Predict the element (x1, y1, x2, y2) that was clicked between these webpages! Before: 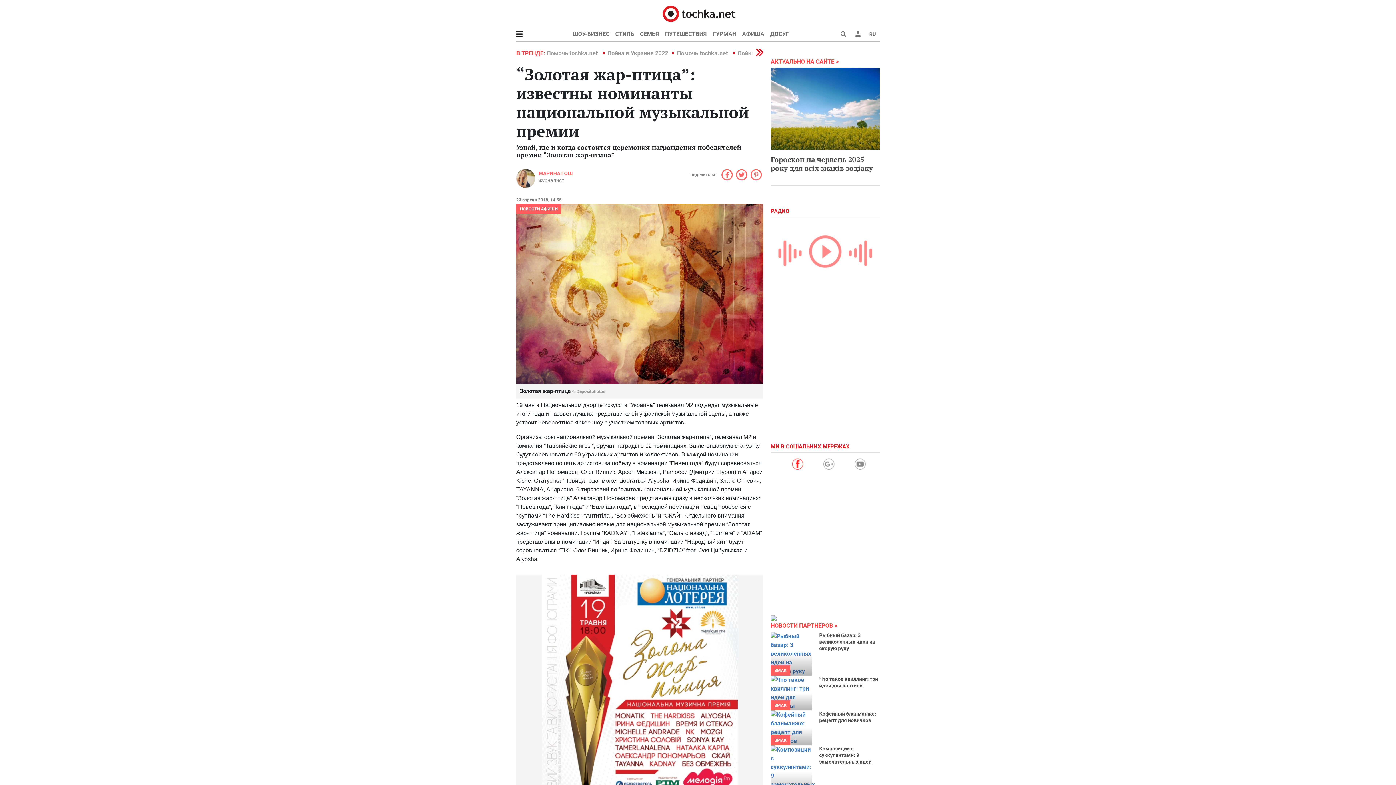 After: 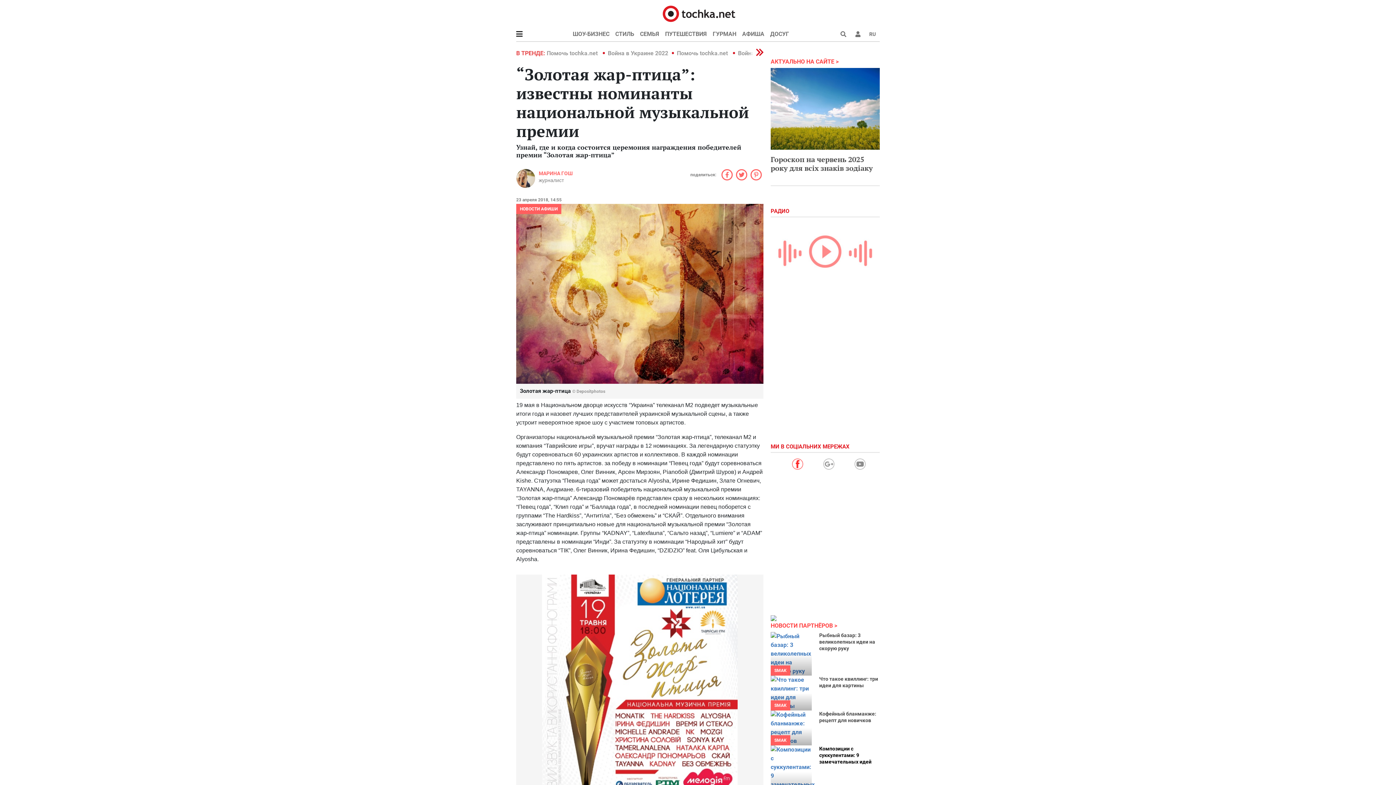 Action: label: Композиции с суккулентами: 9 замечательных идей bbox: (819, 746, 871, 765)